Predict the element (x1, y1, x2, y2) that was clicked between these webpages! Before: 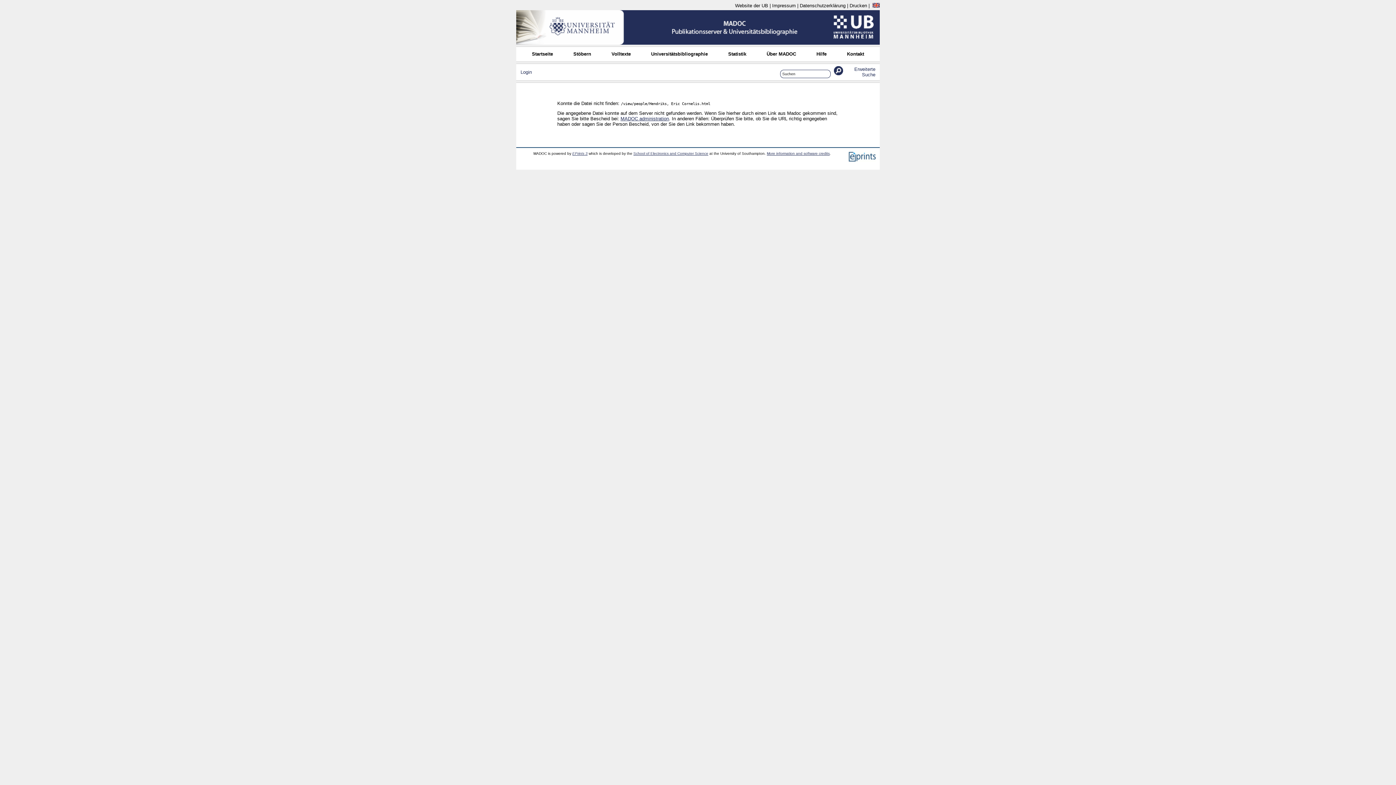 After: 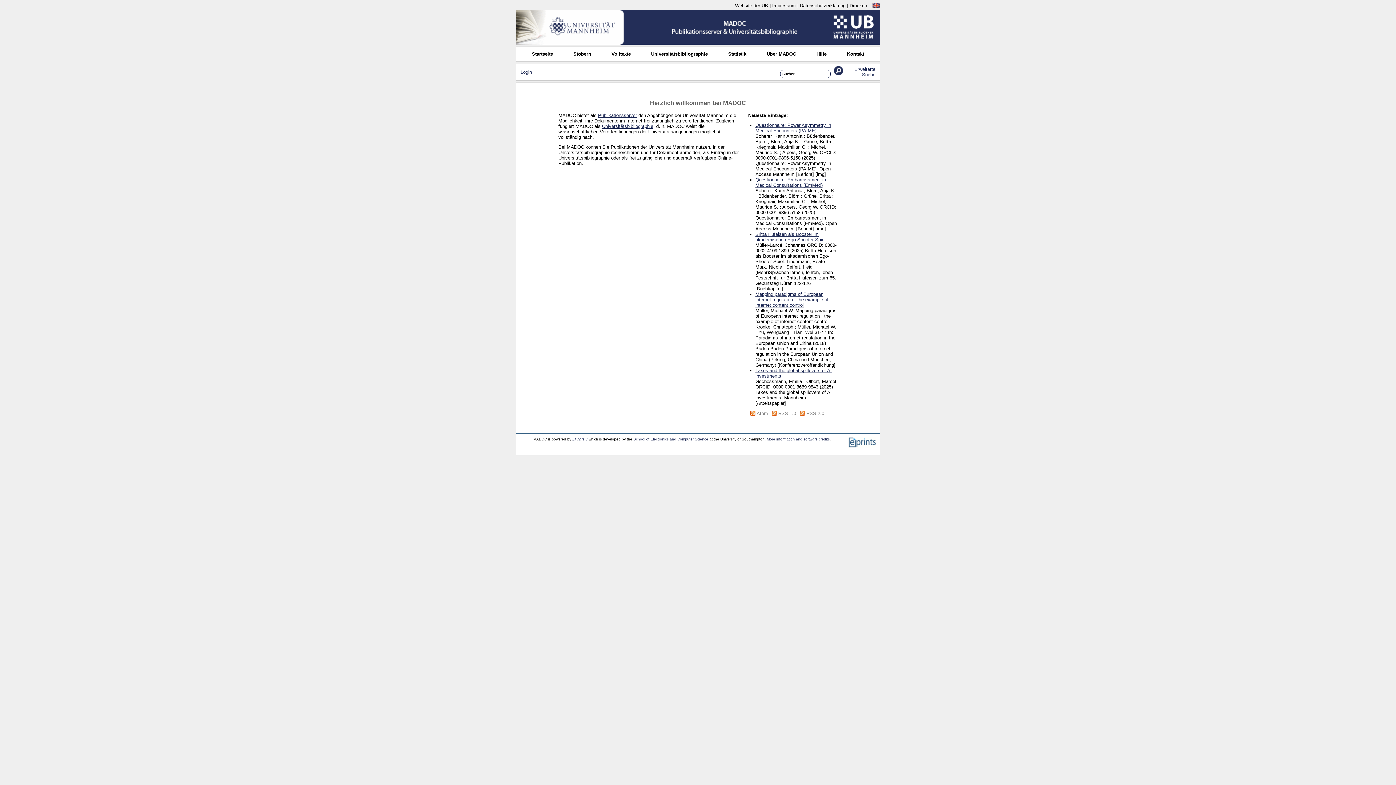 Action: label: Startseite bbox: (527, 50, 557, 57)